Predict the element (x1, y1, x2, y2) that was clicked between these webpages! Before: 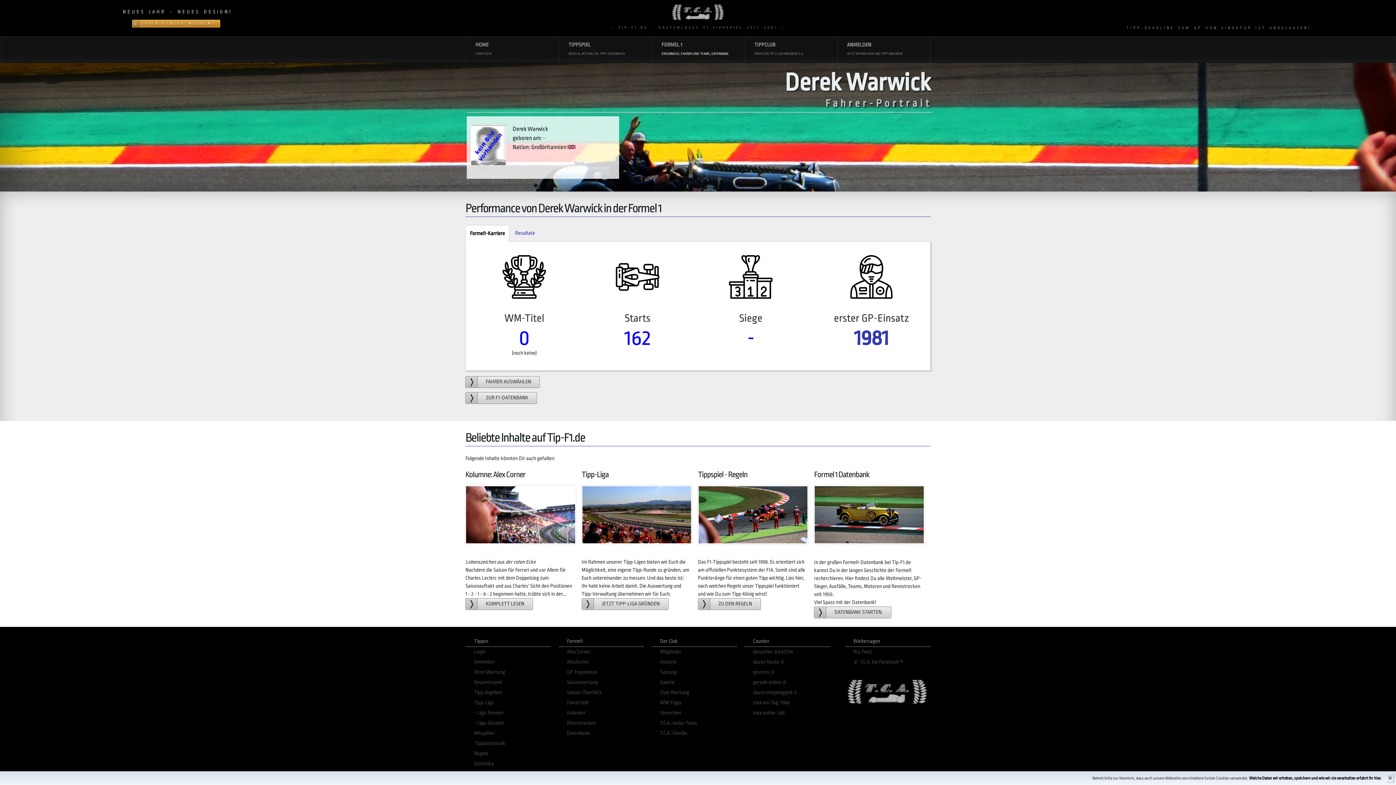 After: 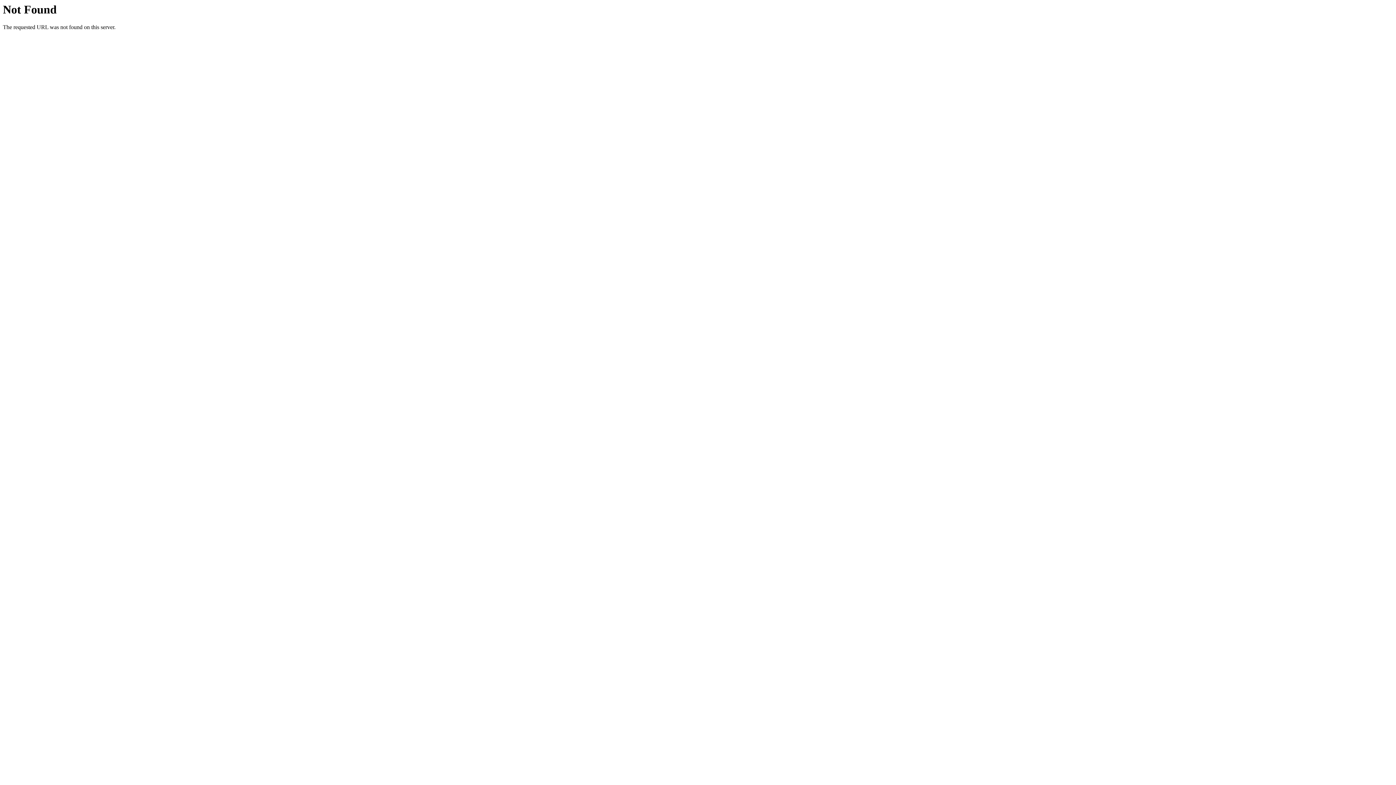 Action: label: Tippdatenbank bbox: (465, 738, 551, 749)